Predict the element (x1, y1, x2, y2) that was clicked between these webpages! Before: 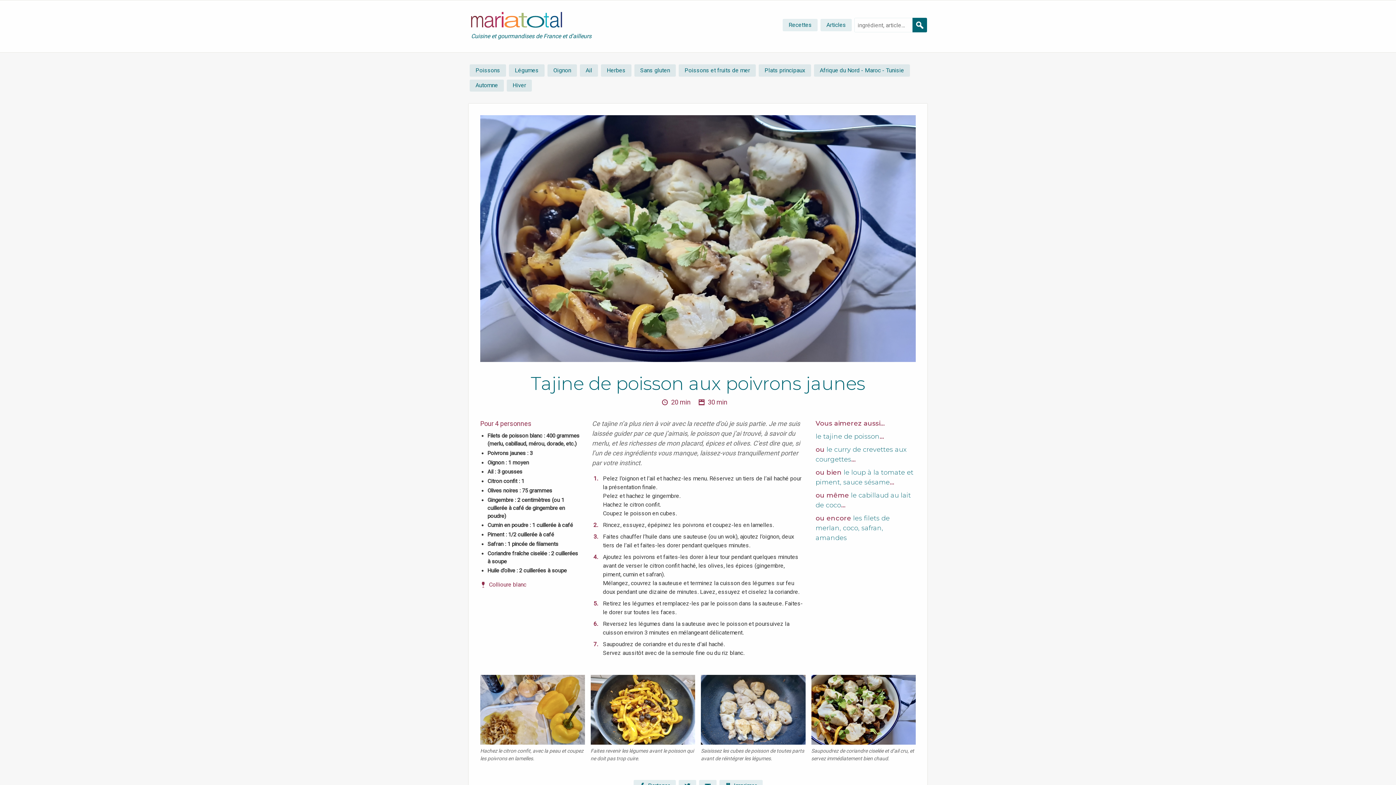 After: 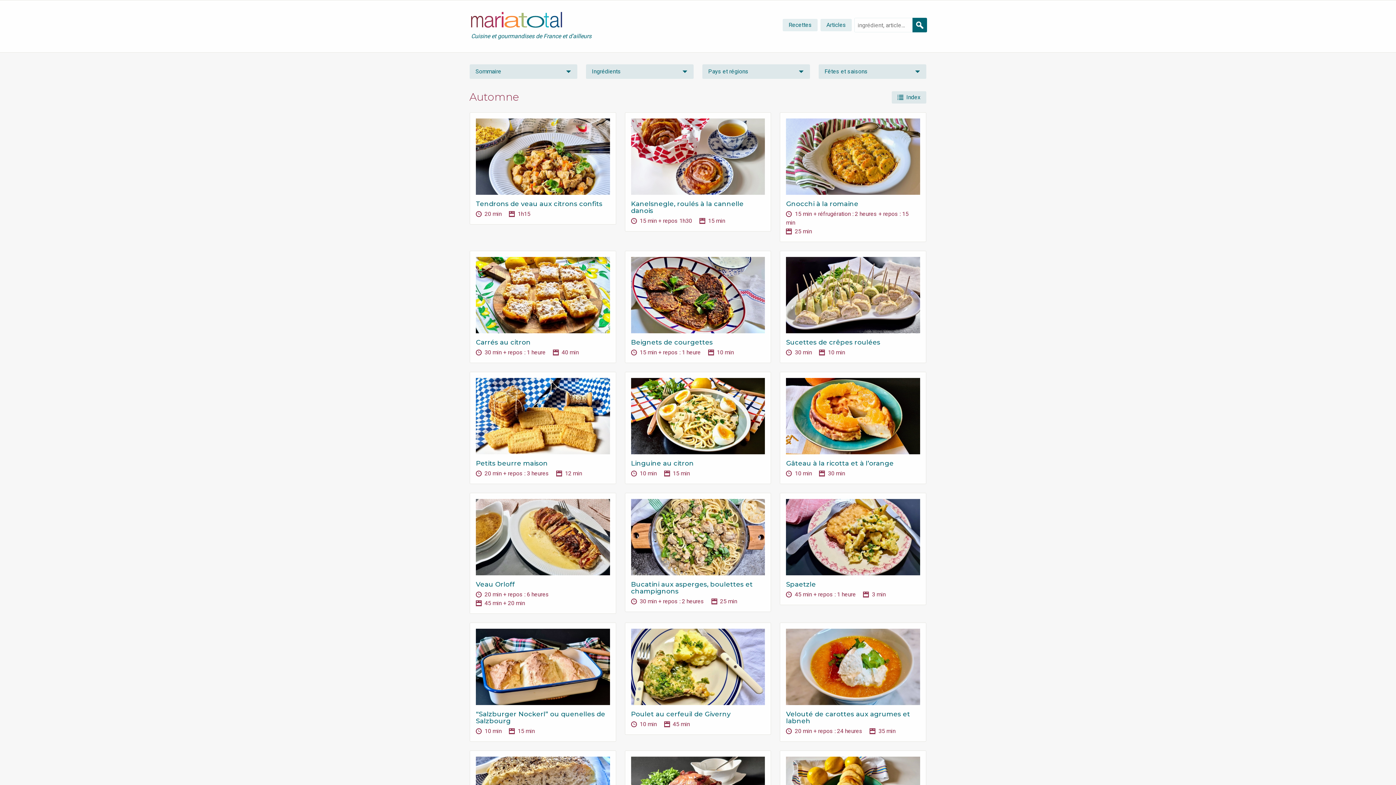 Action: label: Automne bbox: (469, 79, 504, 91)